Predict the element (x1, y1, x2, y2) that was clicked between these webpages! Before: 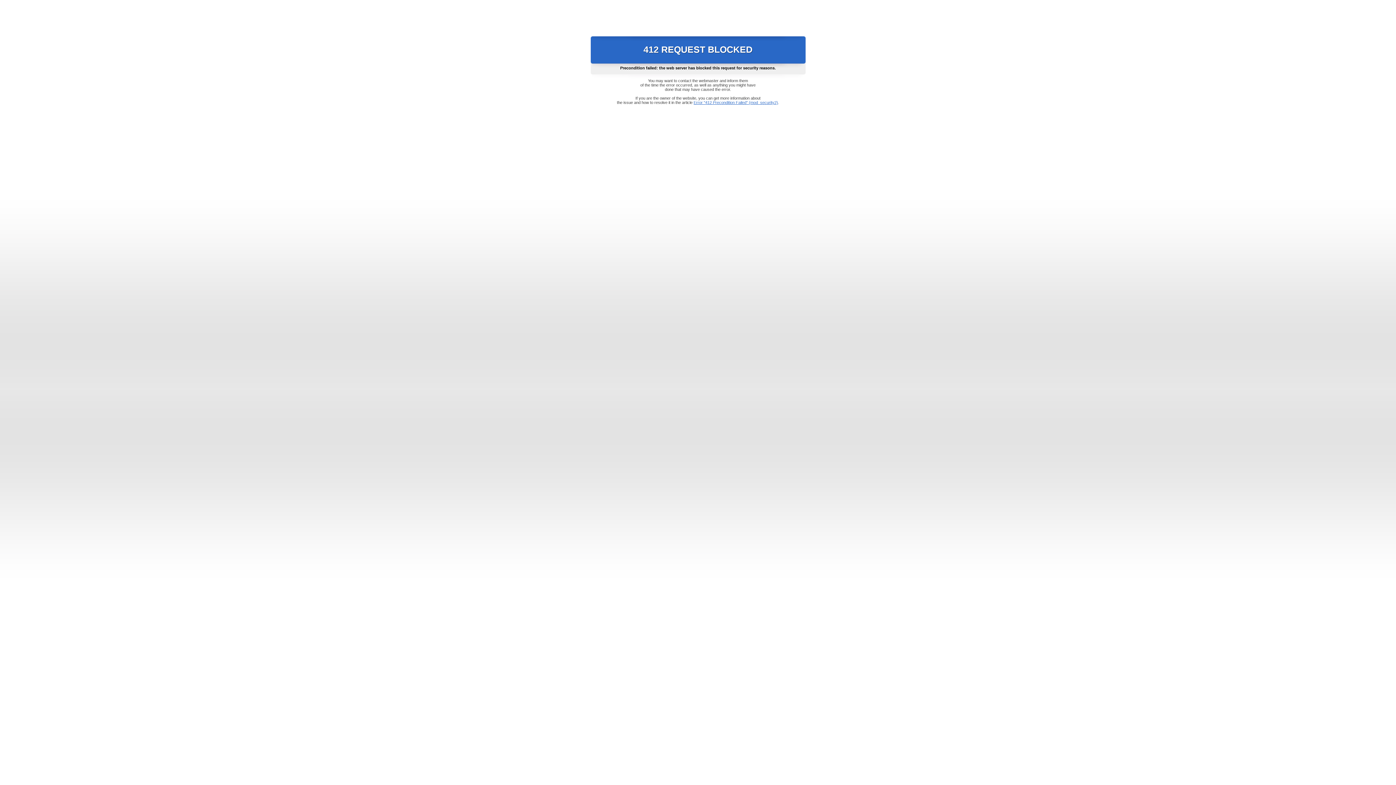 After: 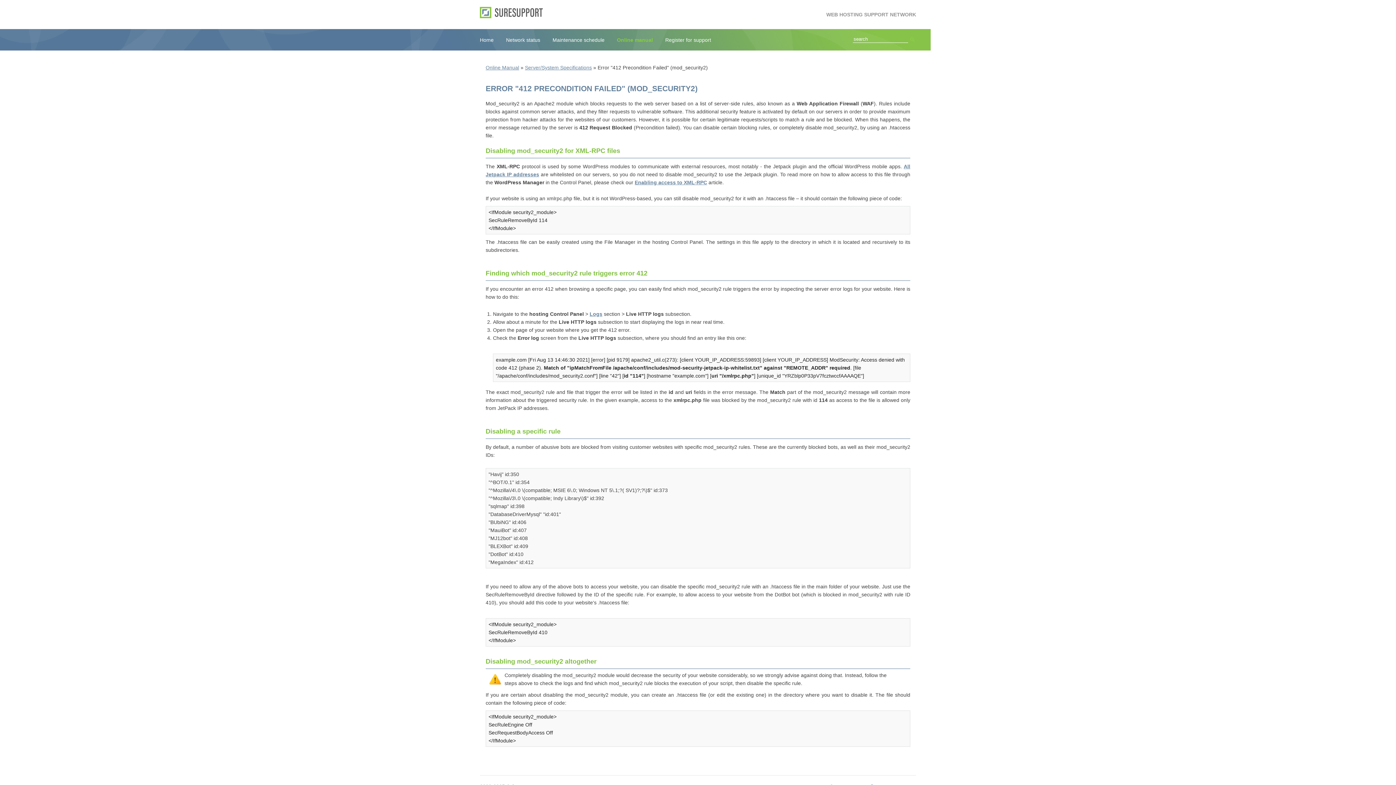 Action: bbox: (693, 100, 778, 104) label: Error "412 Precondition Failed" (mod_security2)